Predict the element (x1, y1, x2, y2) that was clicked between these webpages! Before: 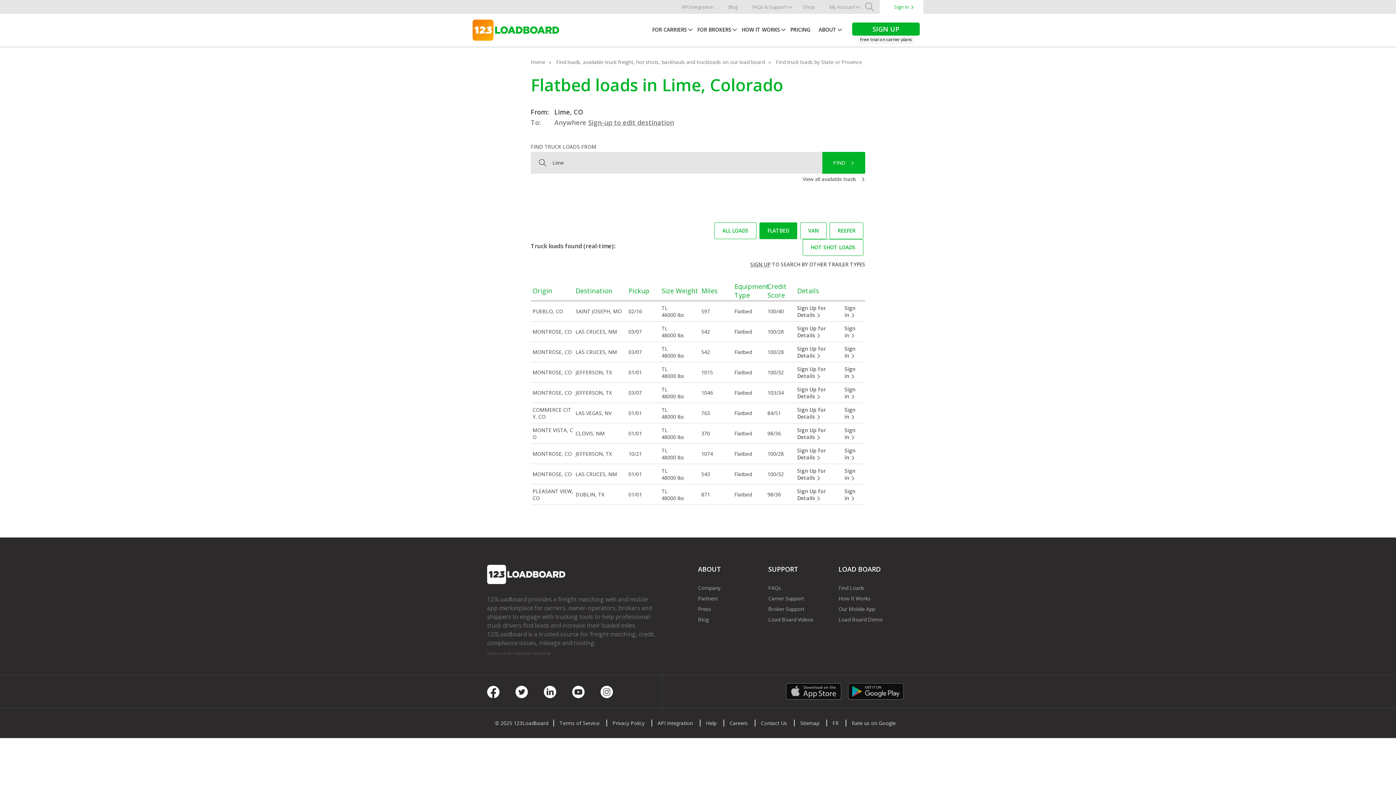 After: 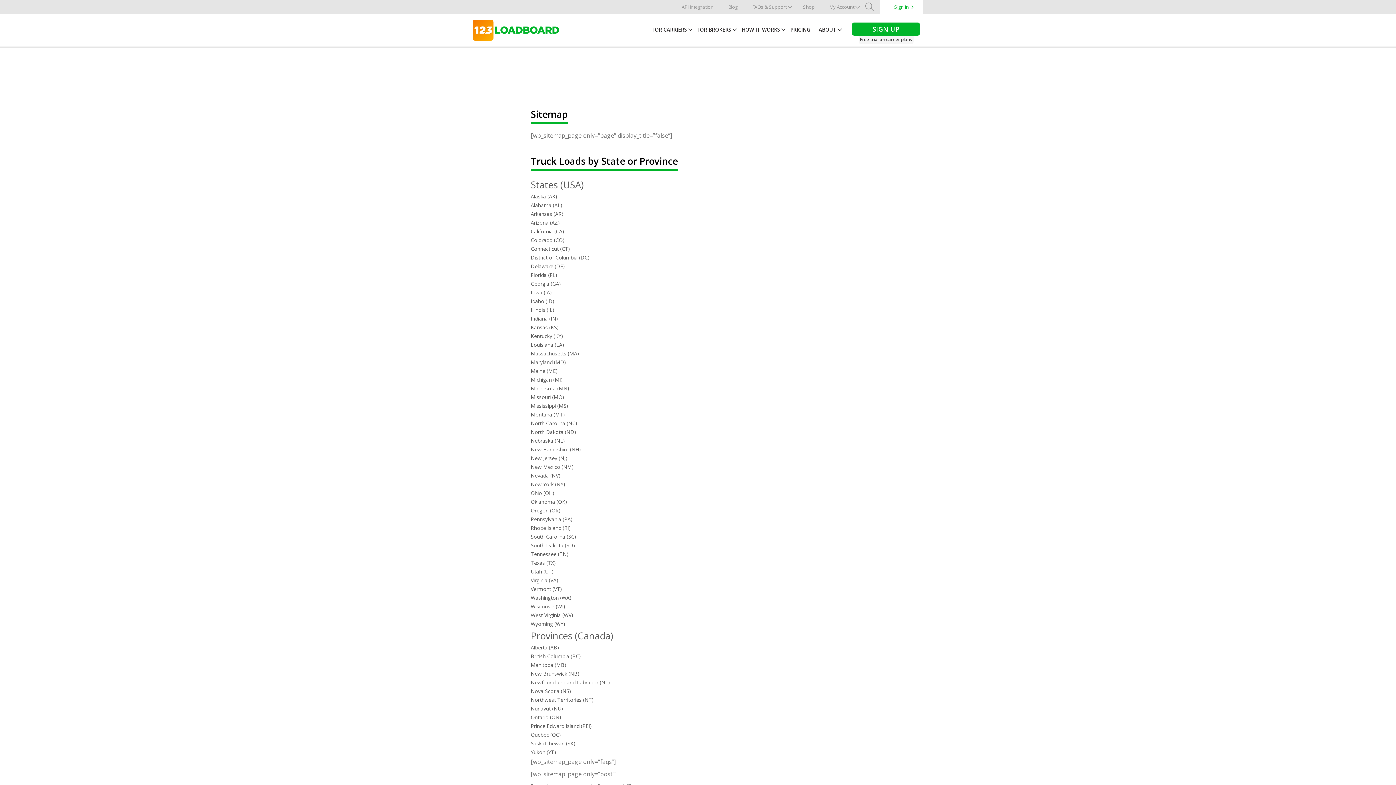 Action: label: Sitemap bbox: (794, 719, 825, 726)